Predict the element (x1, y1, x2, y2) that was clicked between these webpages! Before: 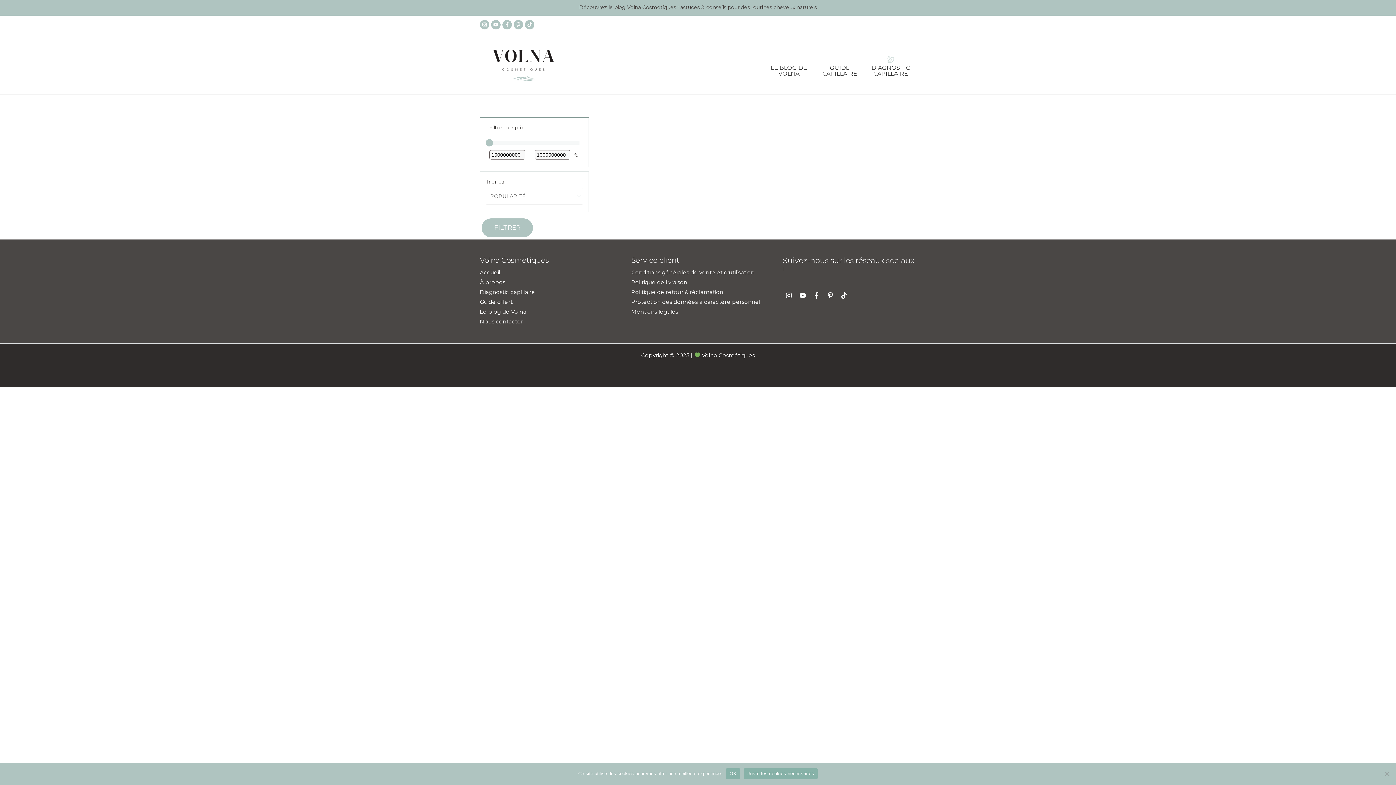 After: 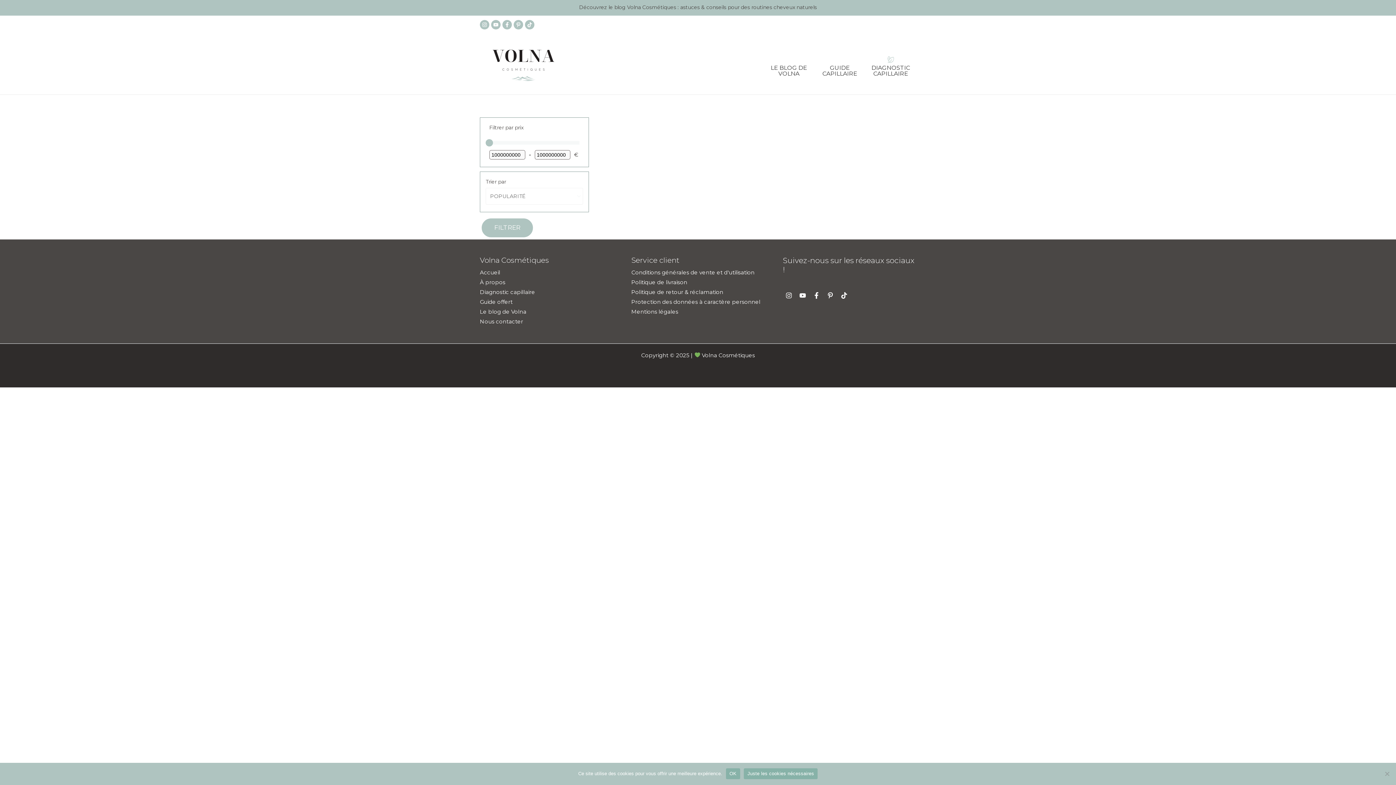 Action: bbox: (491, 20, 500, 29) label: YouTube